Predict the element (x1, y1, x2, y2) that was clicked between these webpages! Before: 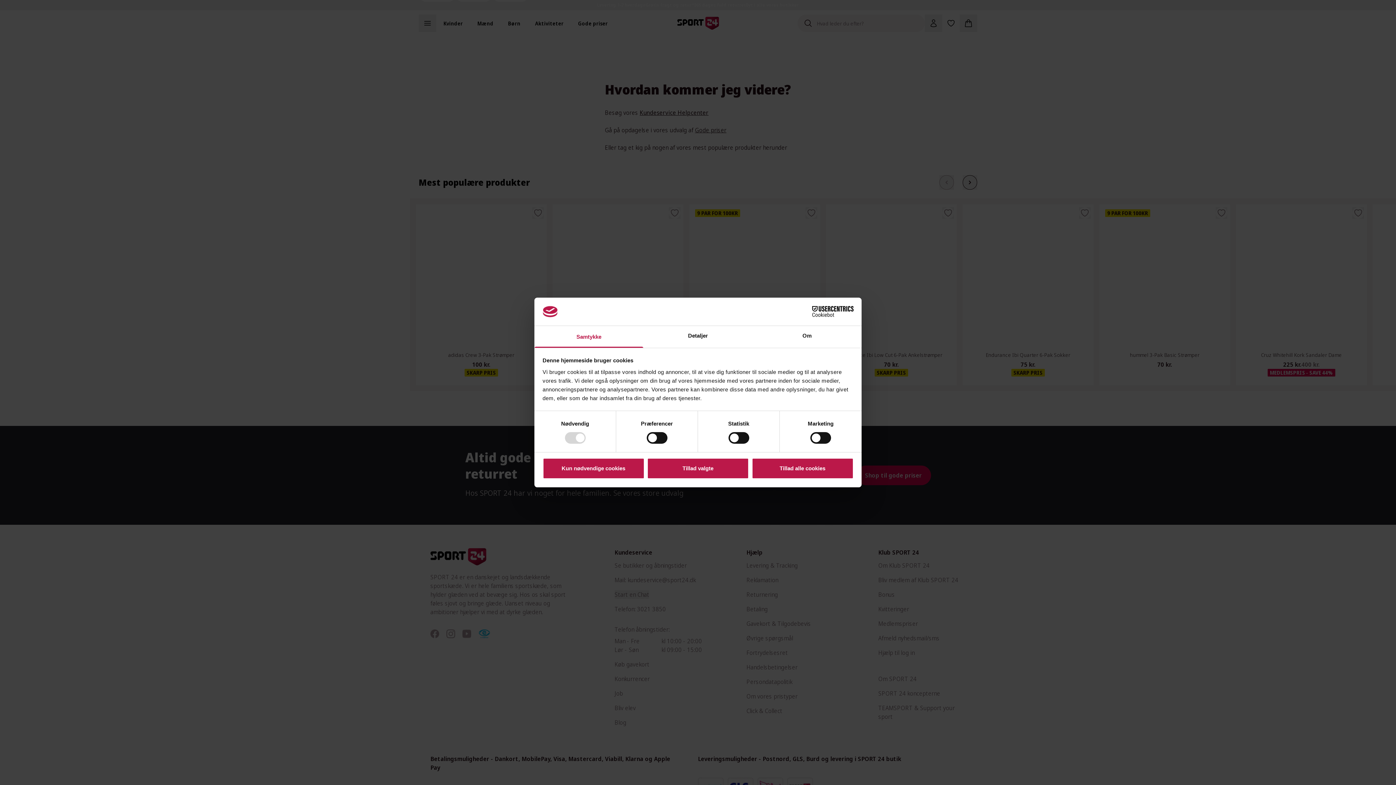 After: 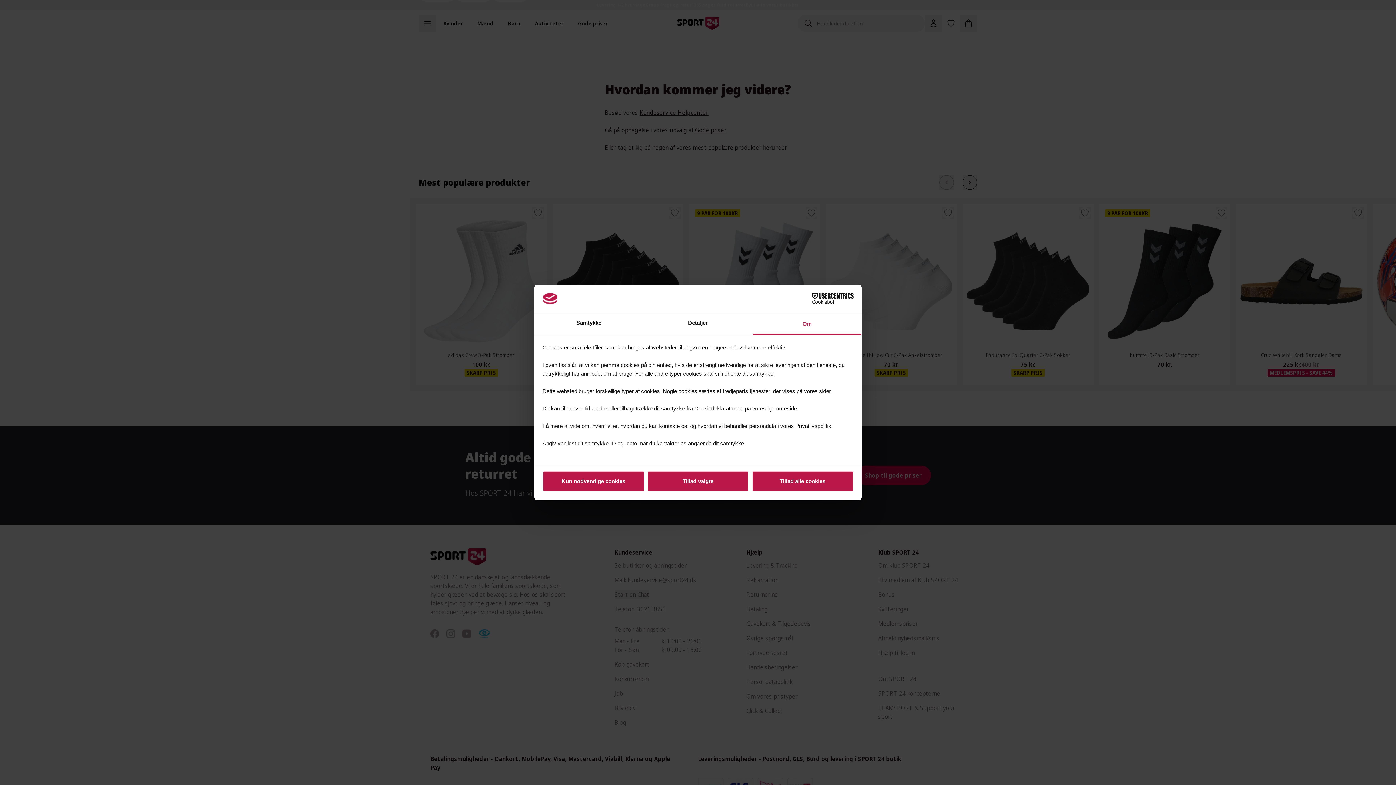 Action: bbox: (752, 326, 861, 347) label: Om